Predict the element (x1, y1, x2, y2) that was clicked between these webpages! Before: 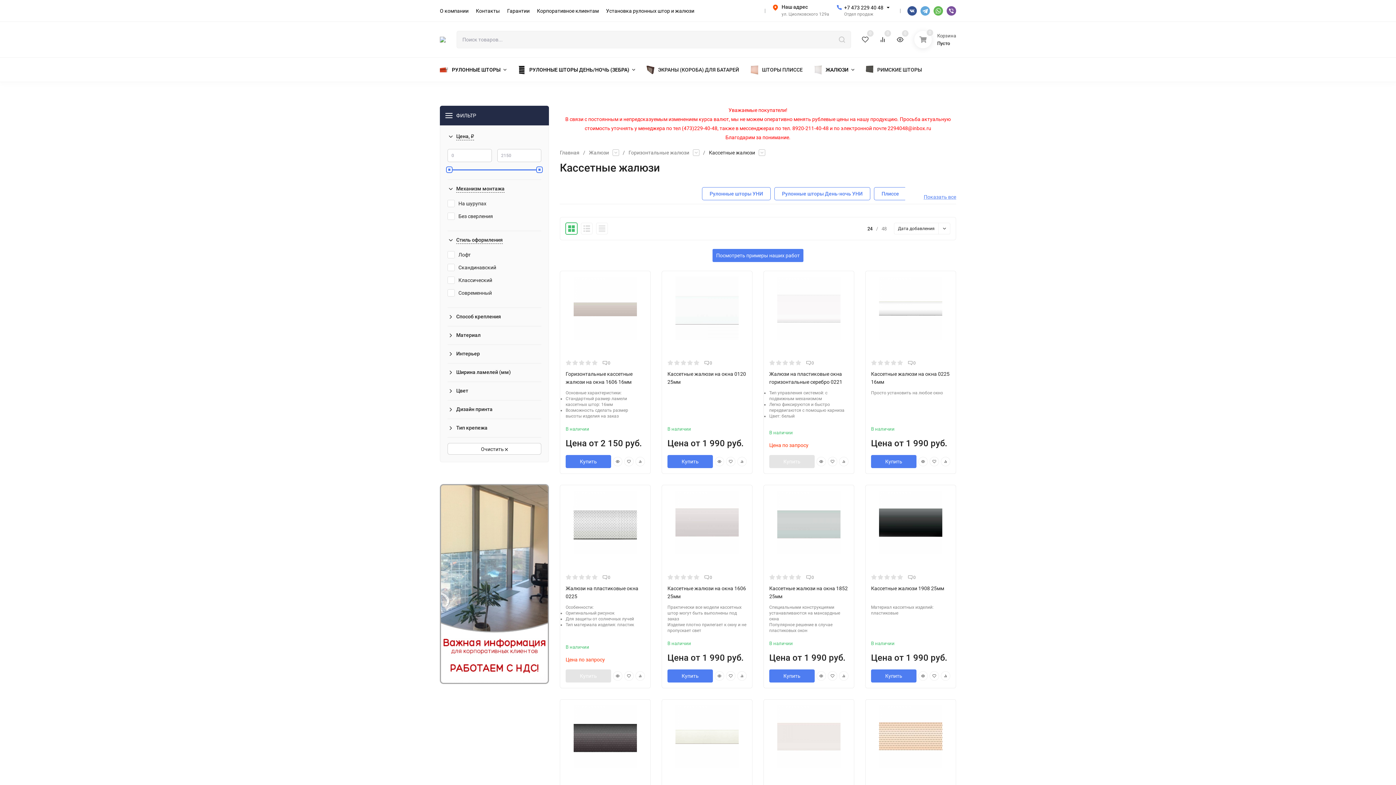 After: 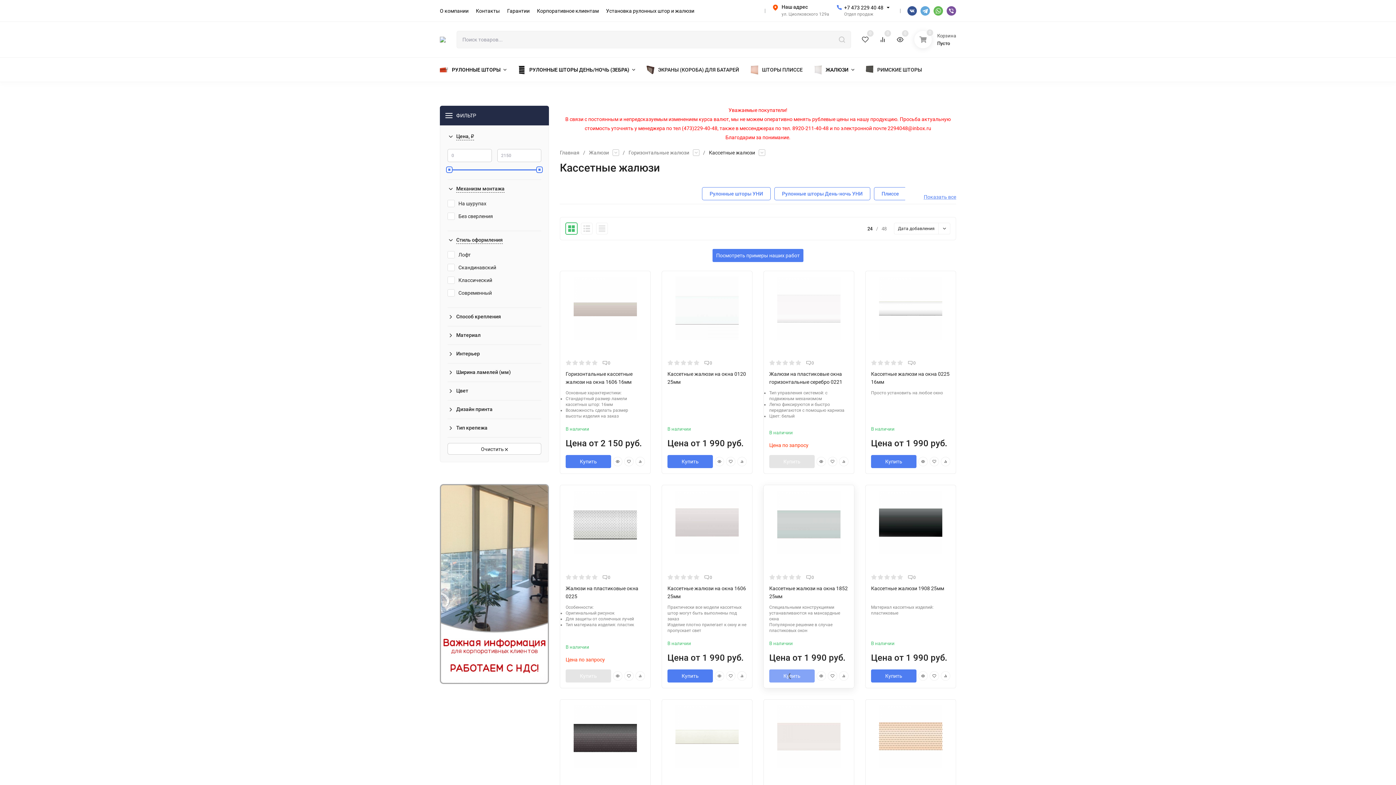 Action: bbox: (769, 669, 814, 682) label: Купить